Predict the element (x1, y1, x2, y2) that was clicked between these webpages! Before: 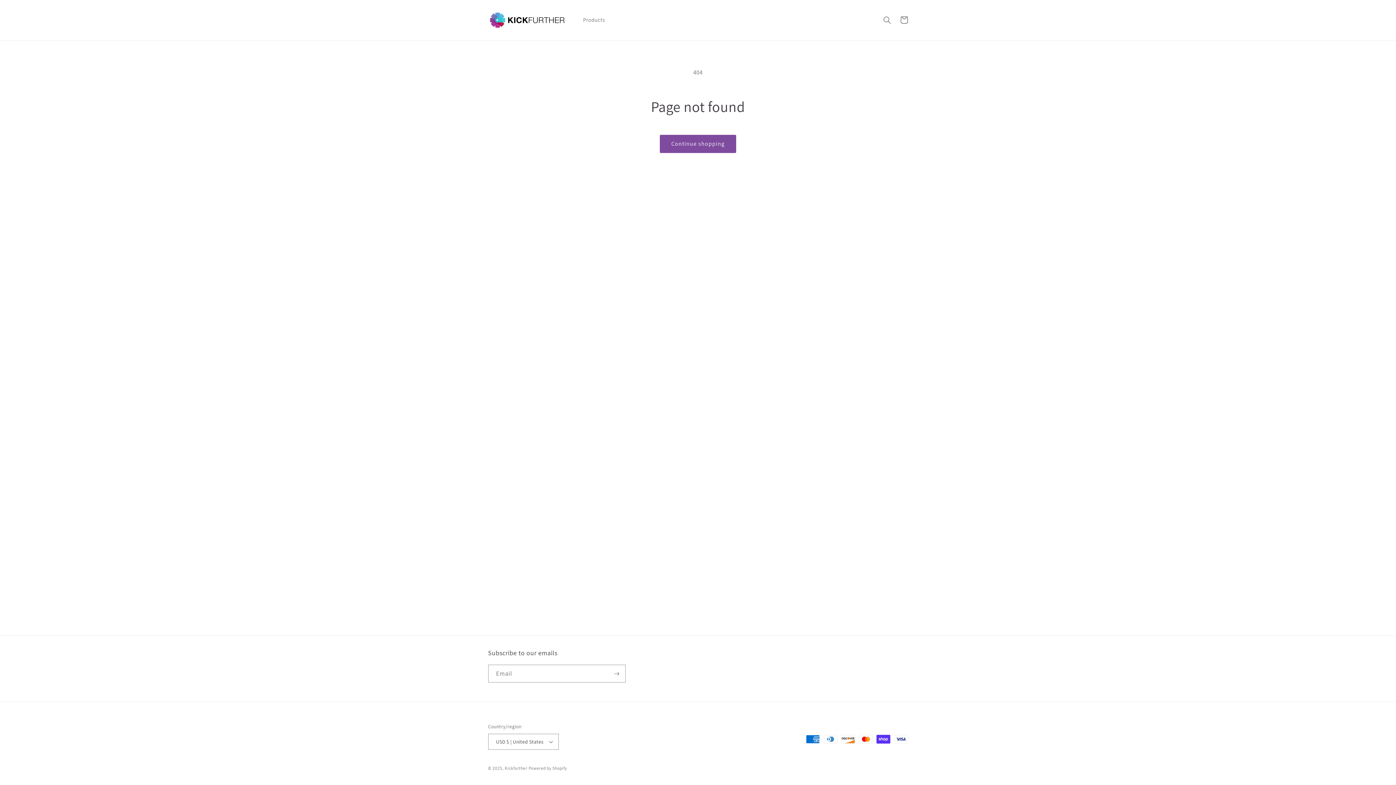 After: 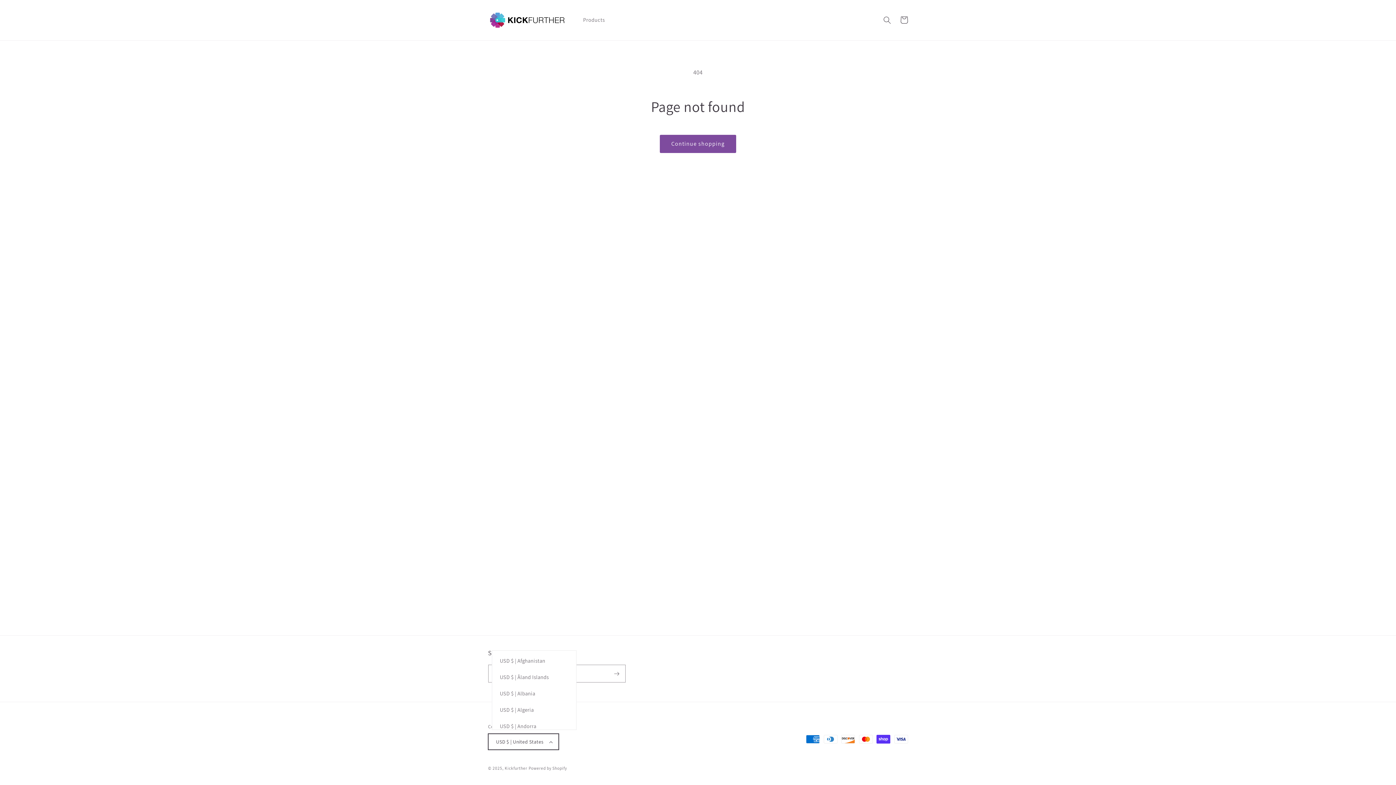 Action: bbox: (488, 734, 559, 750) label: USD $ | United States